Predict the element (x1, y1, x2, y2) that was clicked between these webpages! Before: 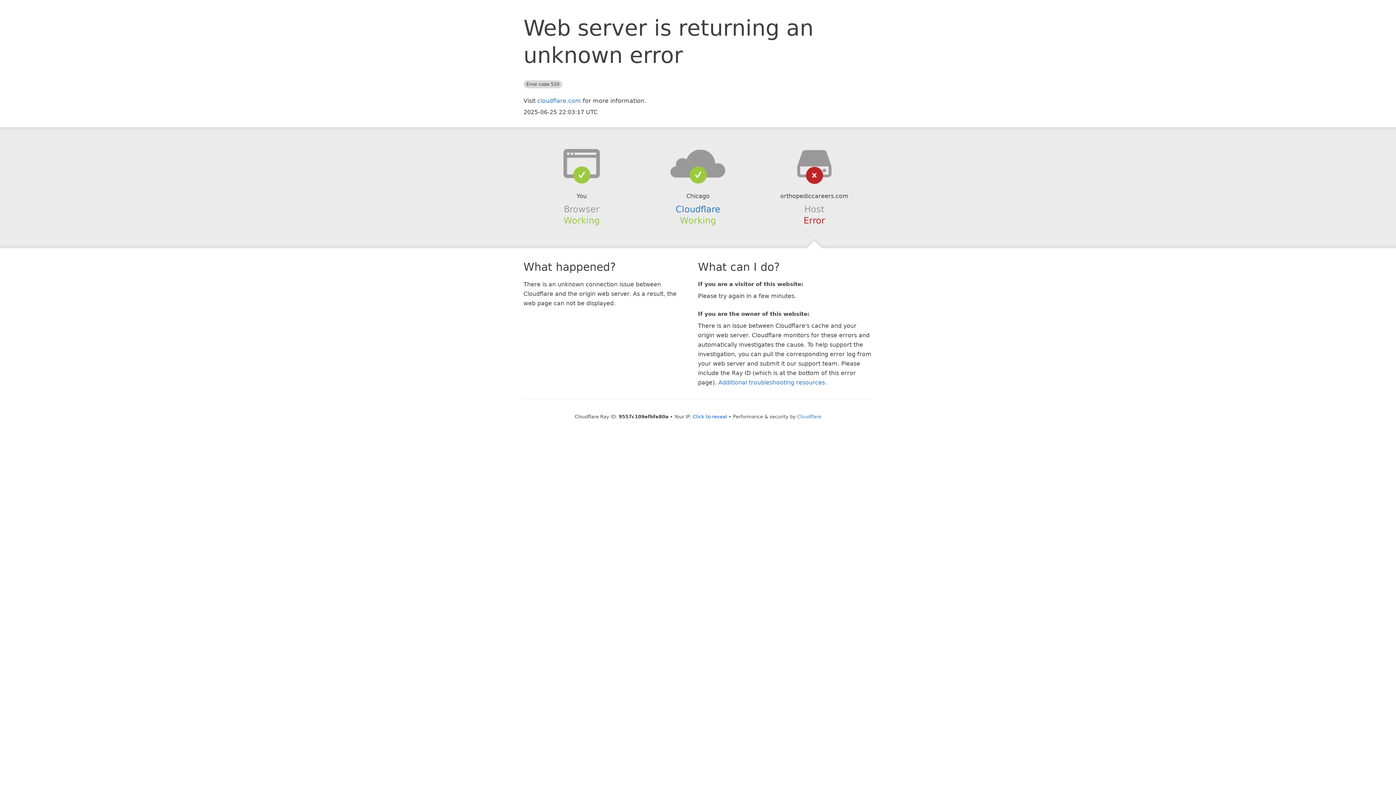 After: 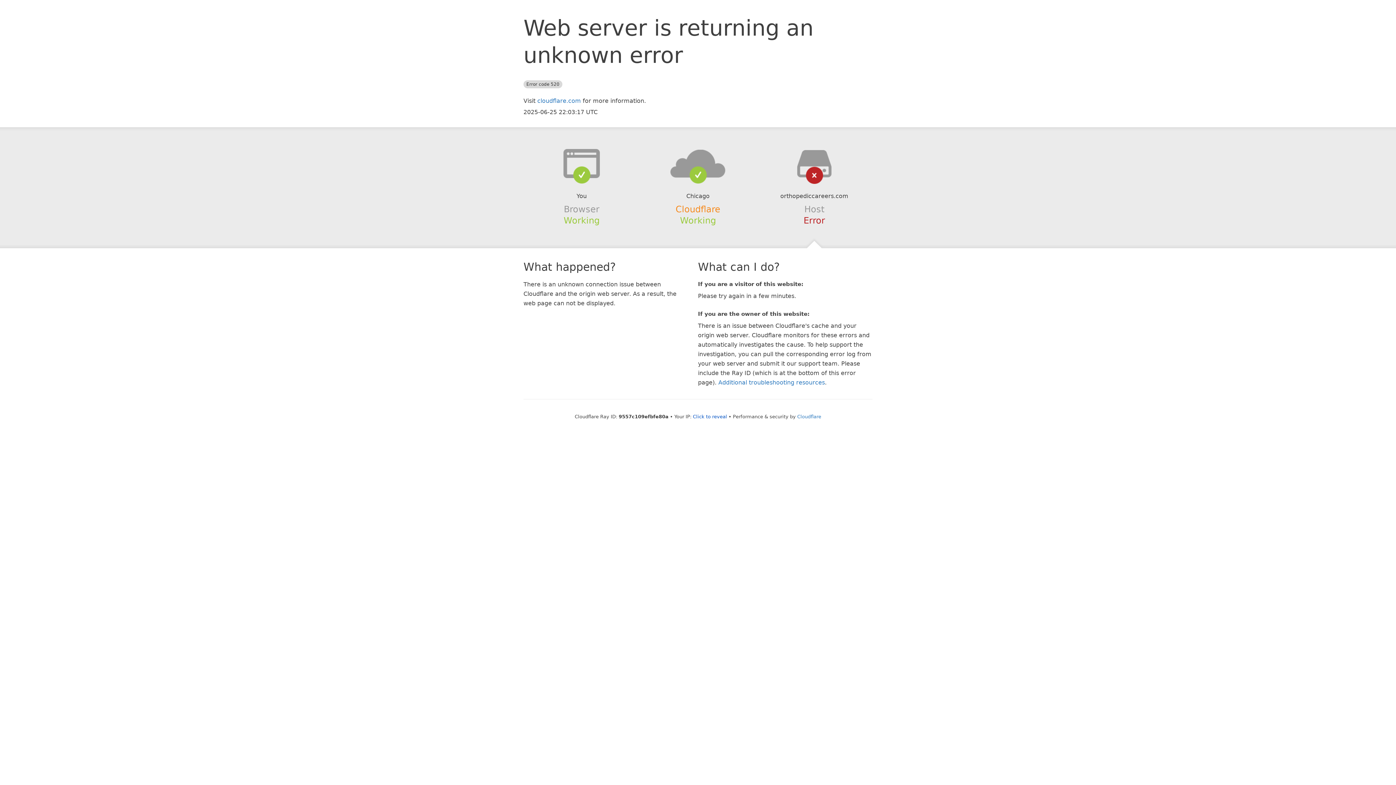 Action: label: Cloudflare bbox: (675, 204, 720, 214)